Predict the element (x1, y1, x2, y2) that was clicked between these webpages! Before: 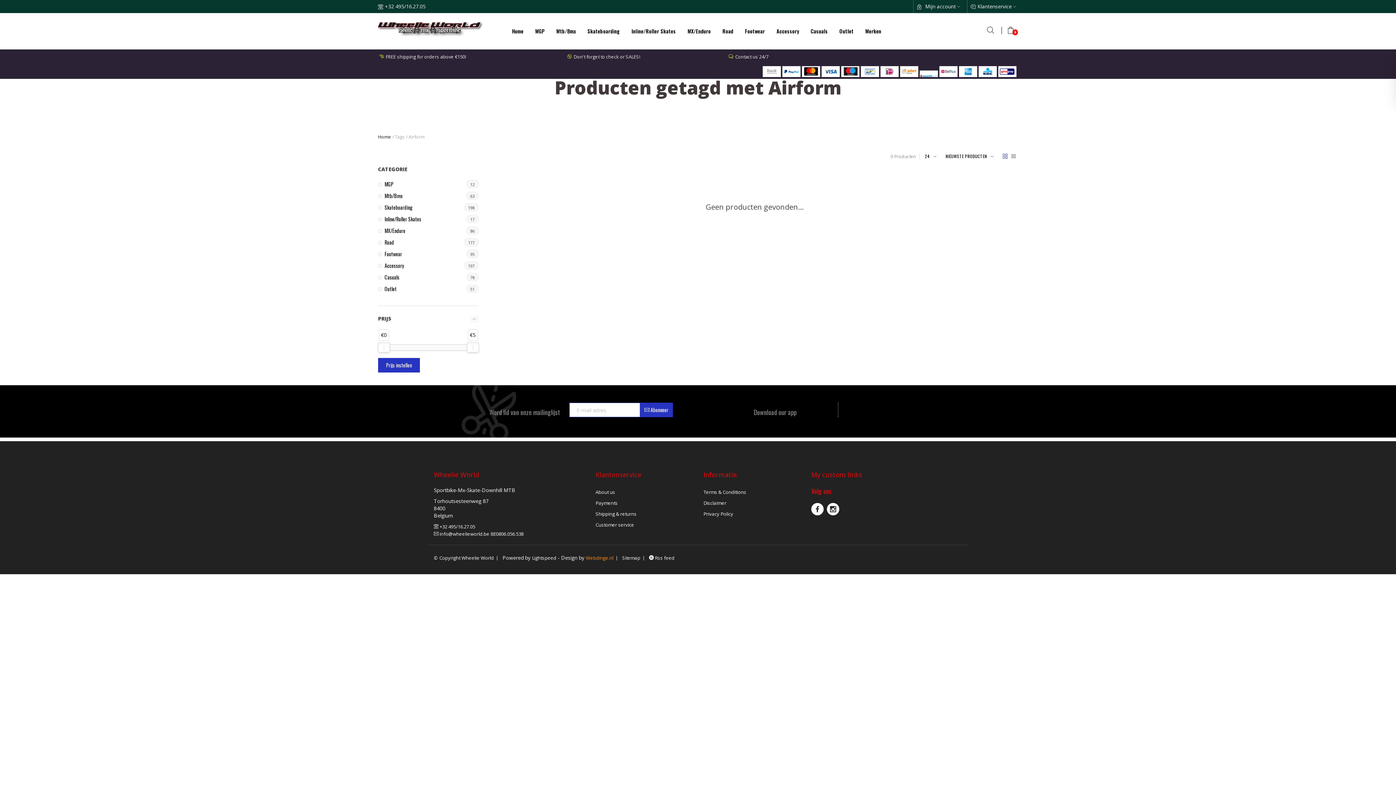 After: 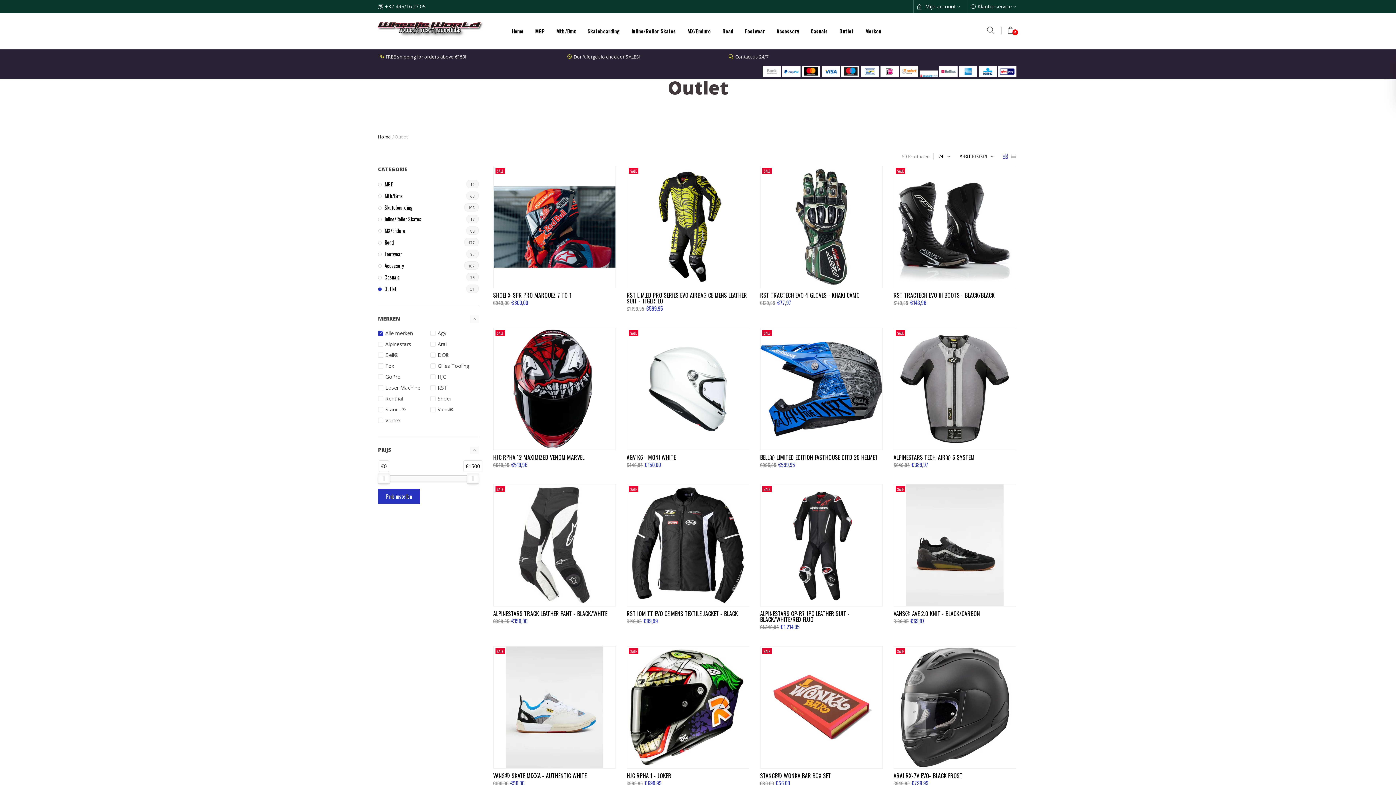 Action: label: Outlet bbox: (834, 16, 858, 45)